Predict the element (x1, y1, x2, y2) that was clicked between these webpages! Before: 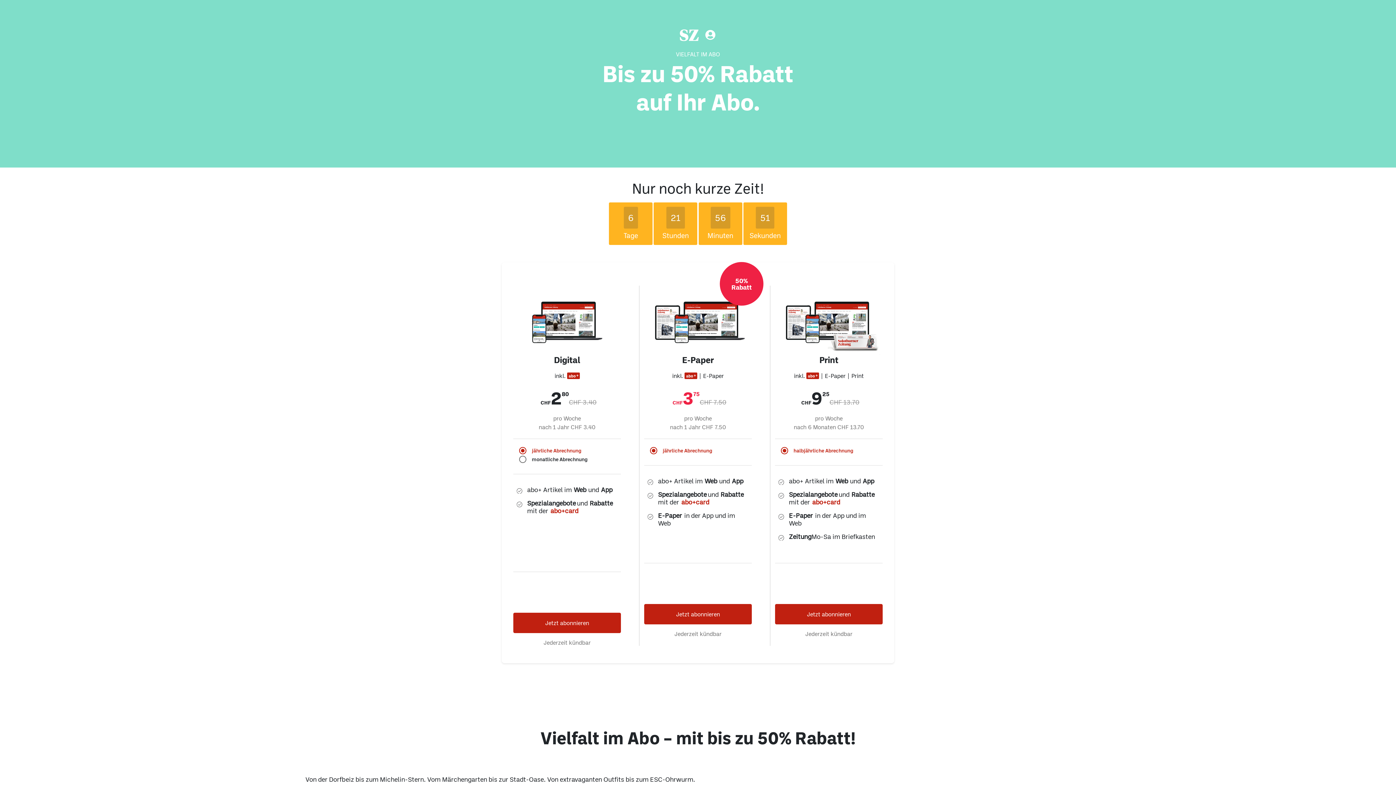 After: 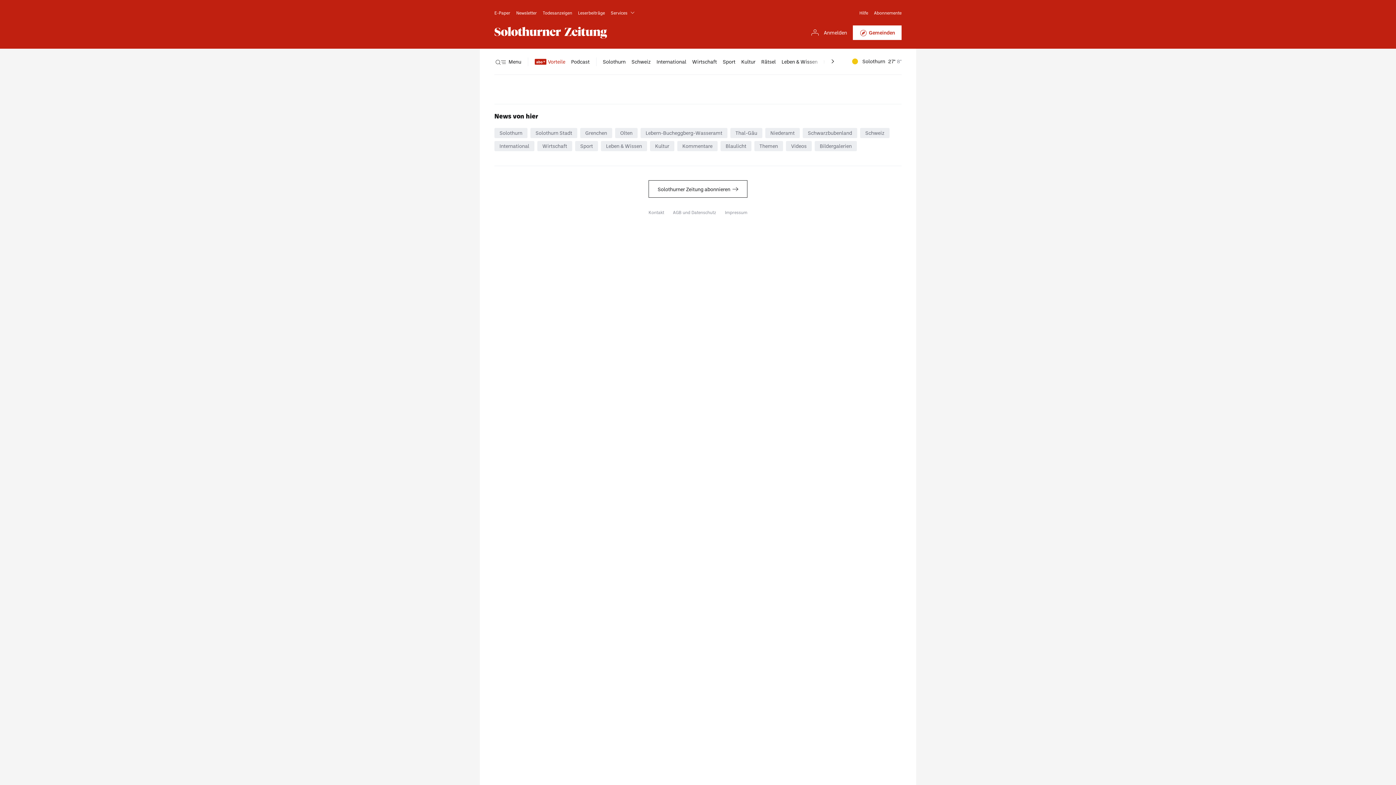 Action: bbox: (513, 613, 621, 633) label: Jetzt abonnieren